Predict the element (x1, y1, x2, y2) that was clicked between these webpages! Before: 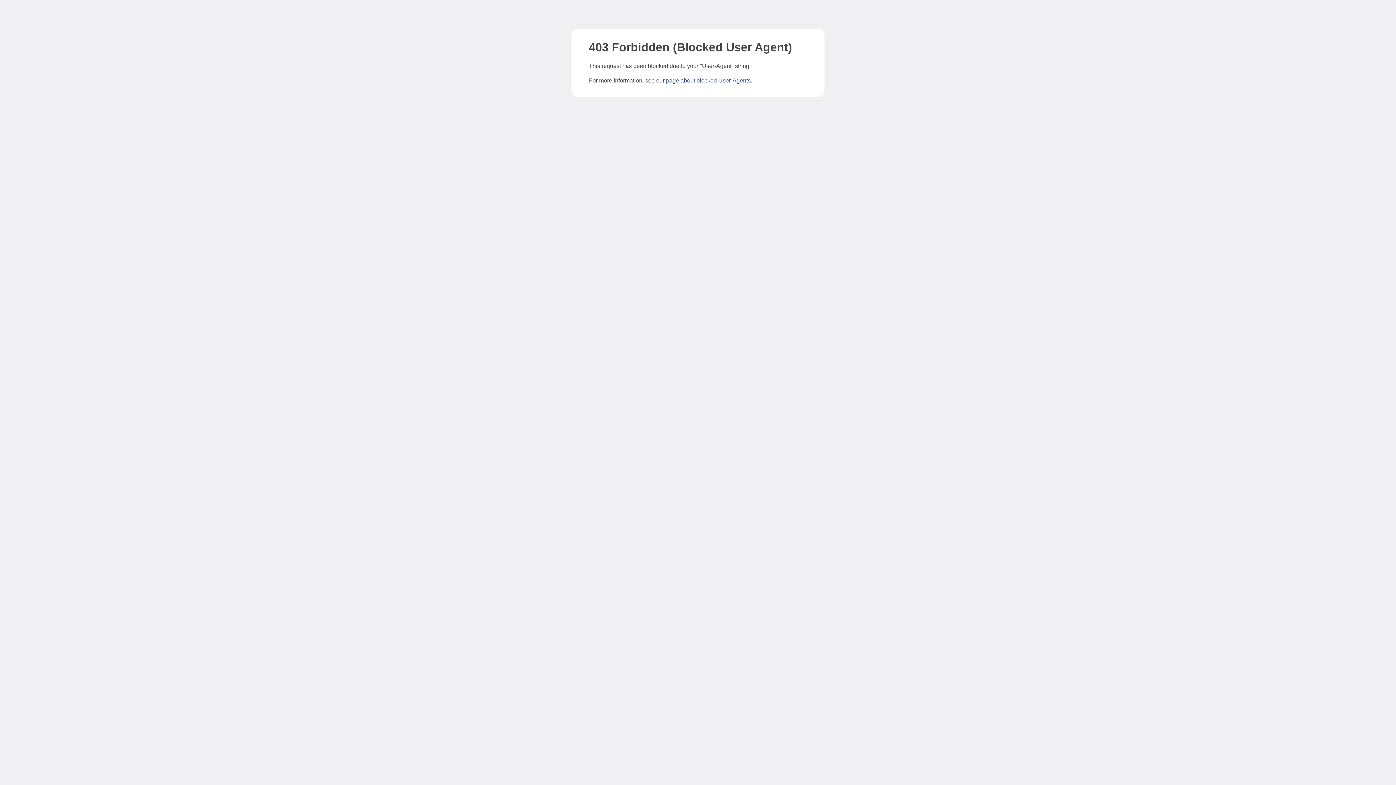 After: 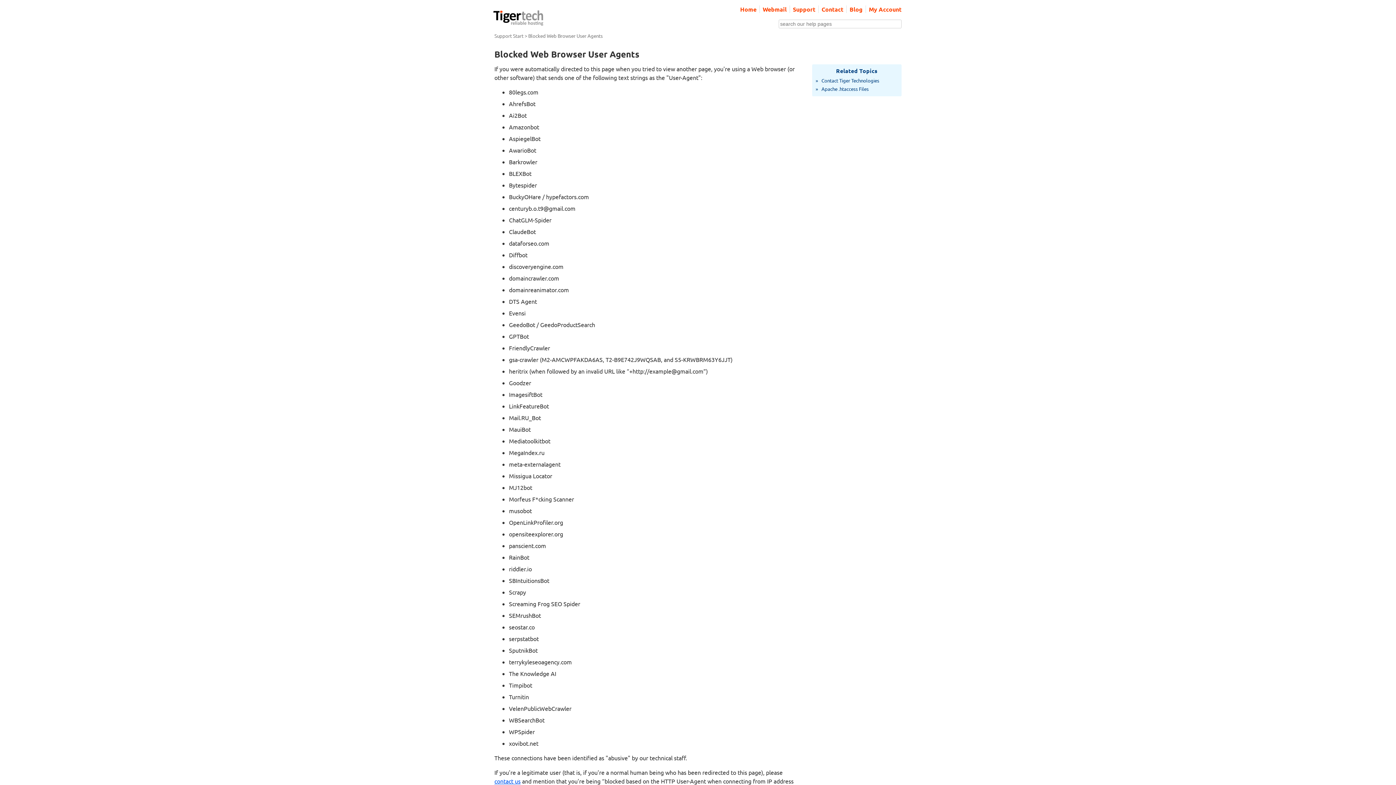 Action: bbox: (666, 77, 750, 83) label: page about blocked User-Agents